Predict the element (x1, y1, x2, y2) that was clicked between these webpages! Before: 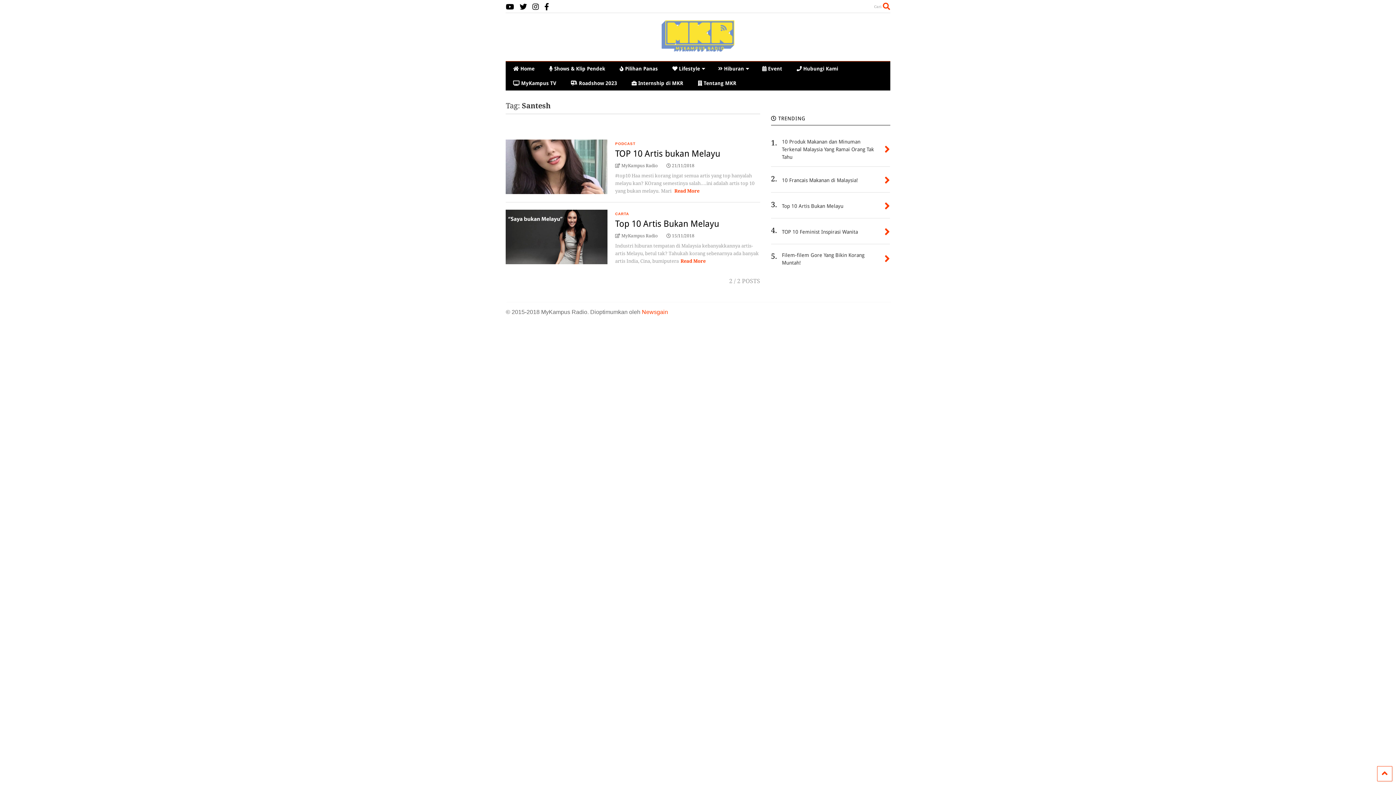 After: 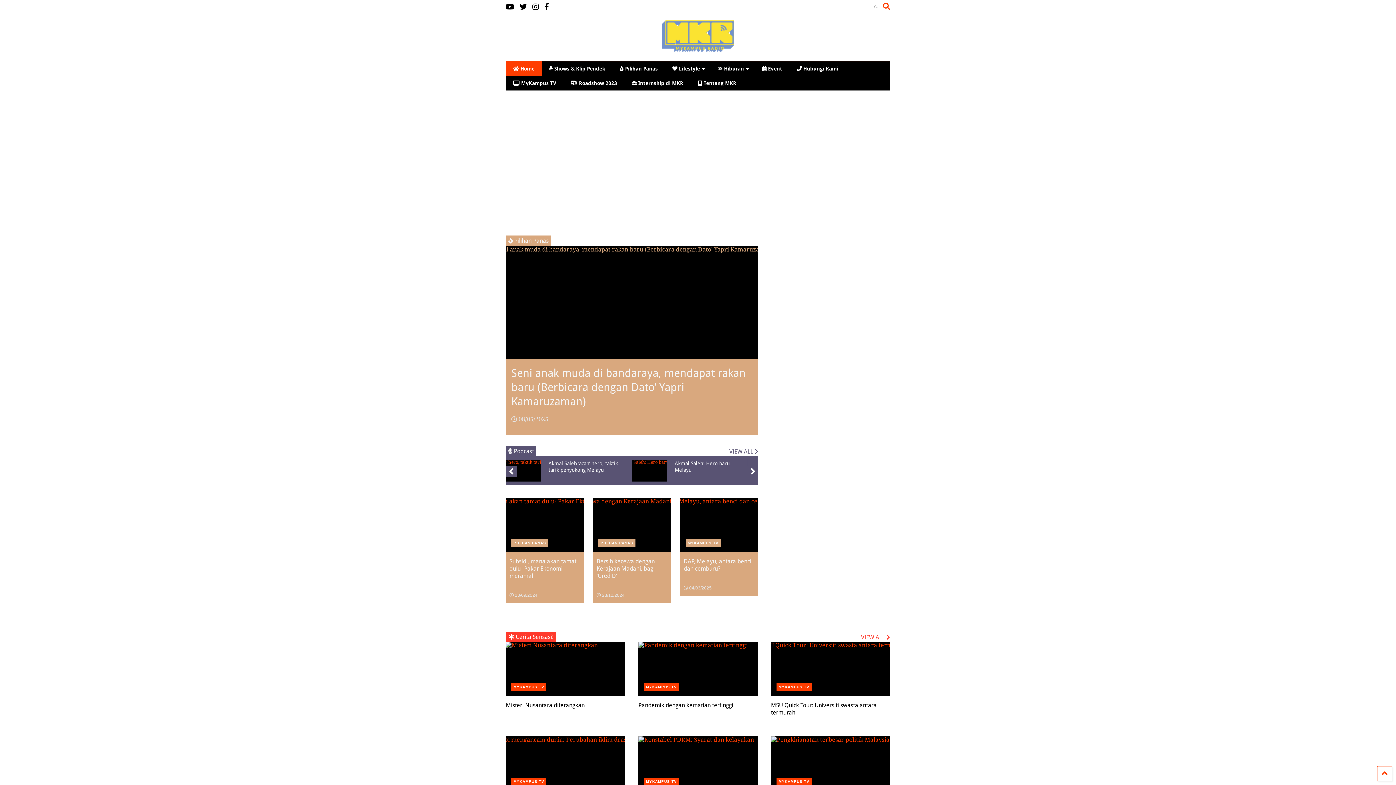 Action: bbox: (505, 61, 541, 76) label:  Home